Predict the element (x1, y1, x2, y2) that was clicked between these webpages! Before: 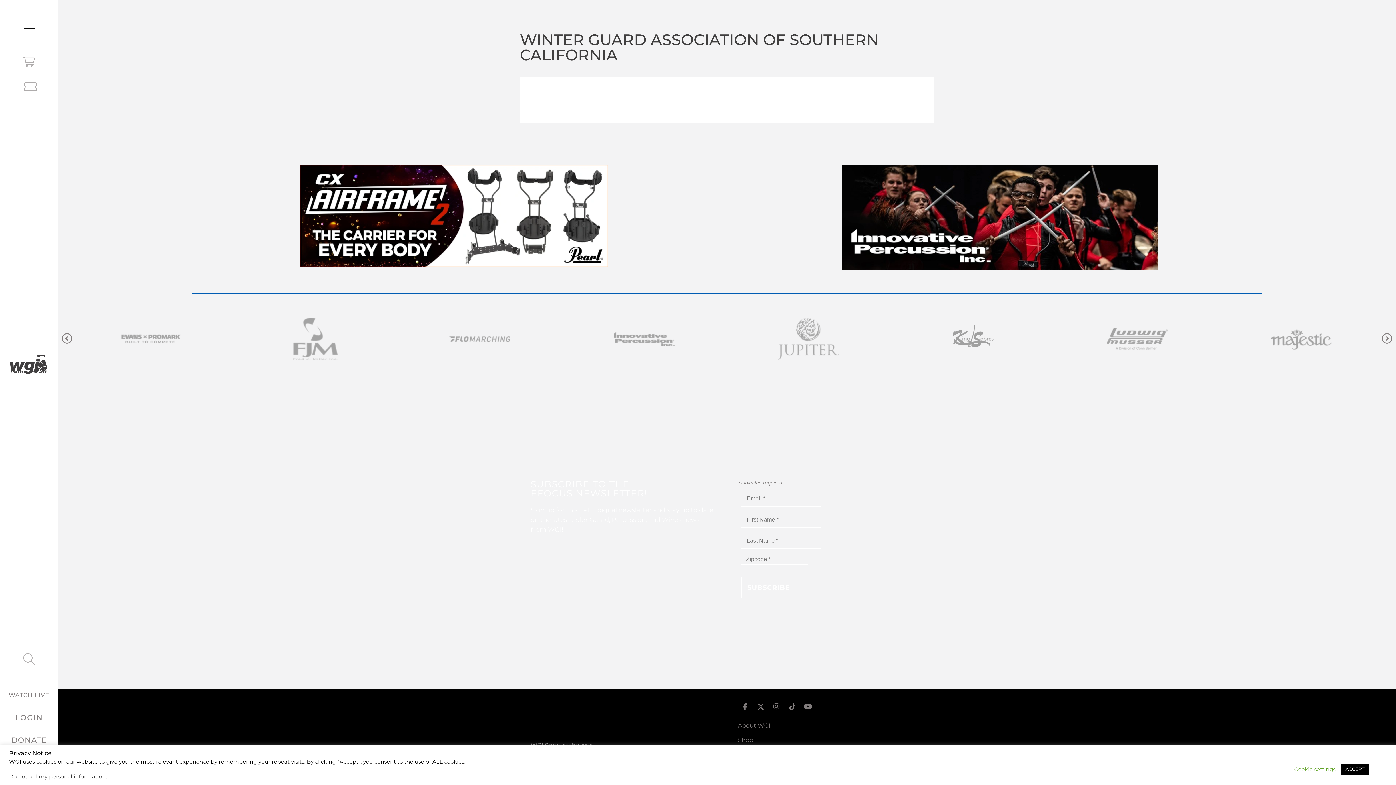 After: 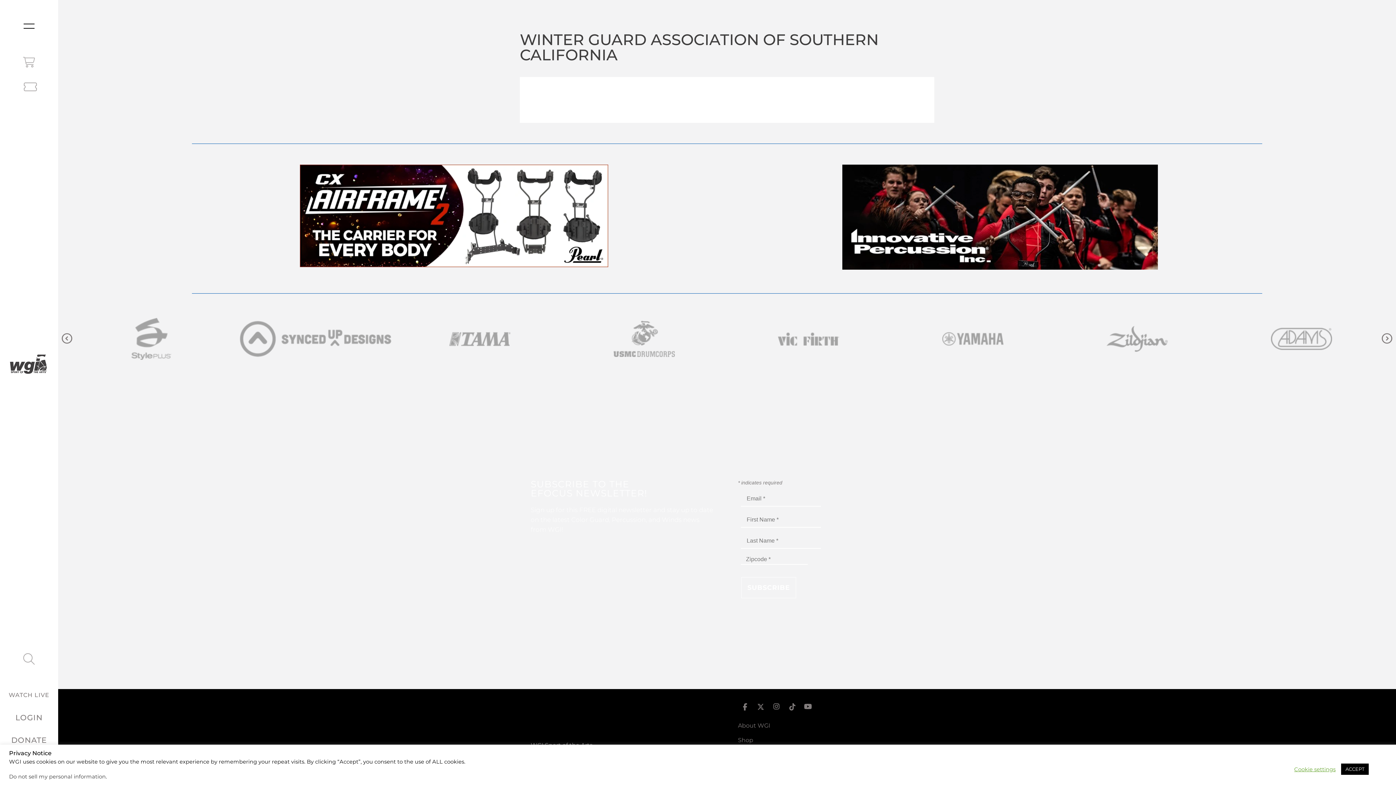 Action: label: Instagram bbox: (769, 700, 783, 714)